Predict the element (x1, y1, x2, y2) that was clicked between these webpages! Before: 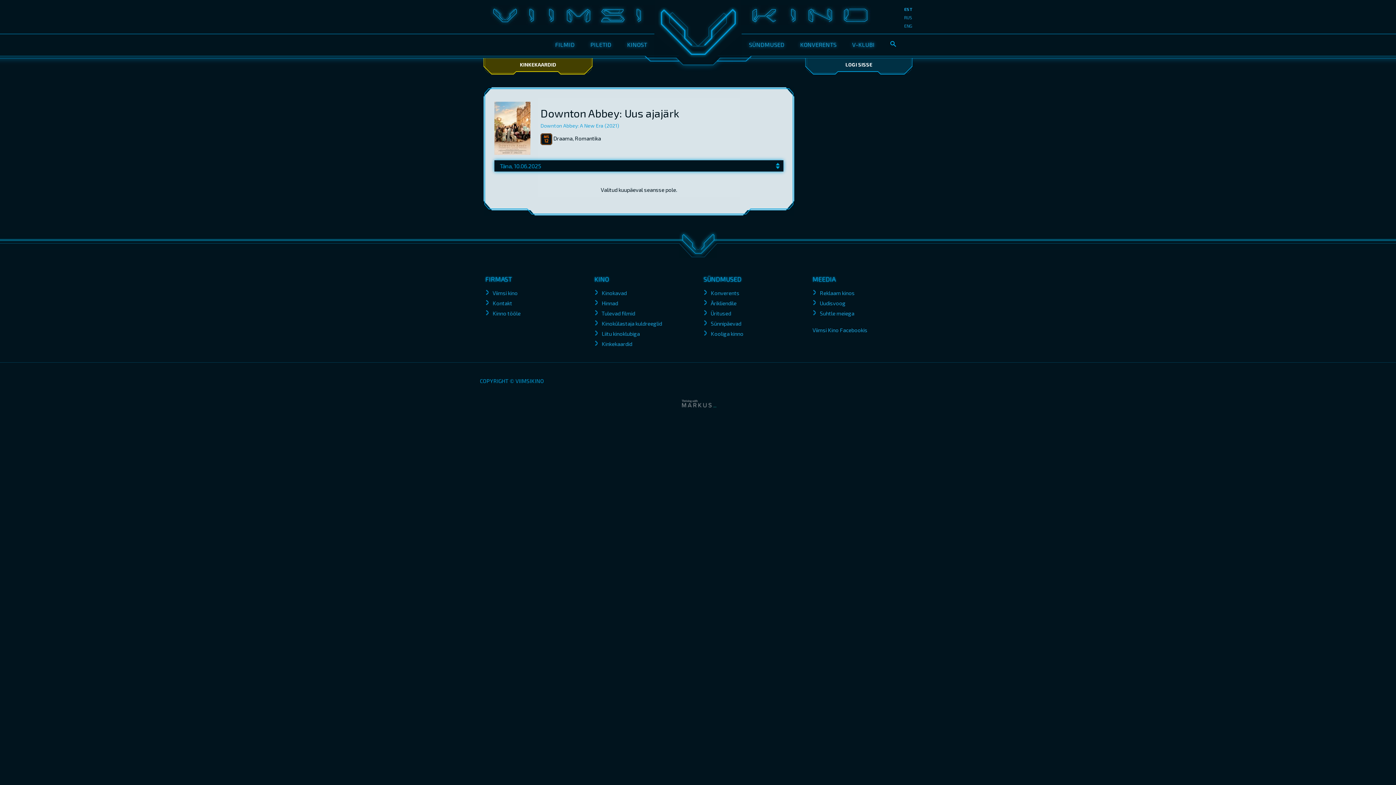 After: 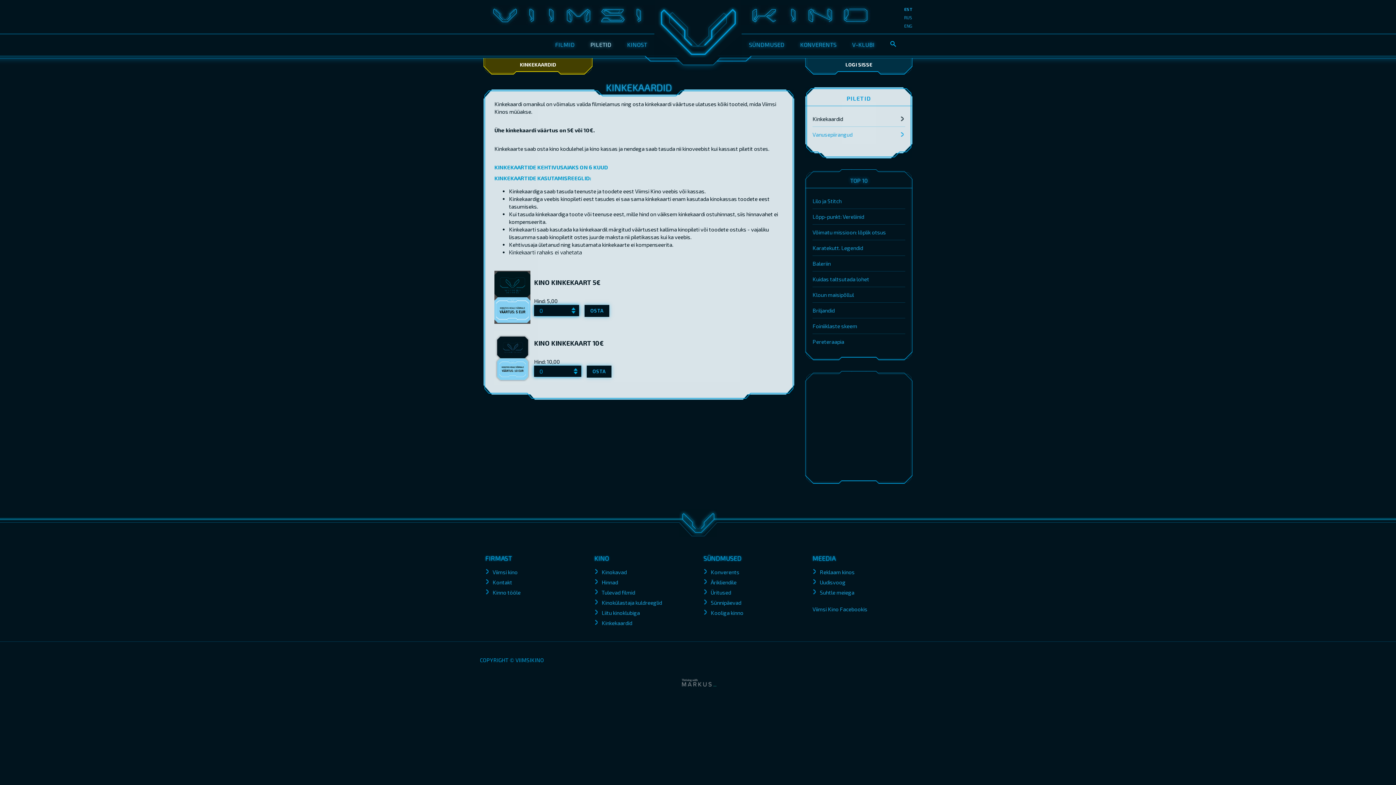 Action: bbox: (520, 61, 556, 67) label: KINKEKAARDID